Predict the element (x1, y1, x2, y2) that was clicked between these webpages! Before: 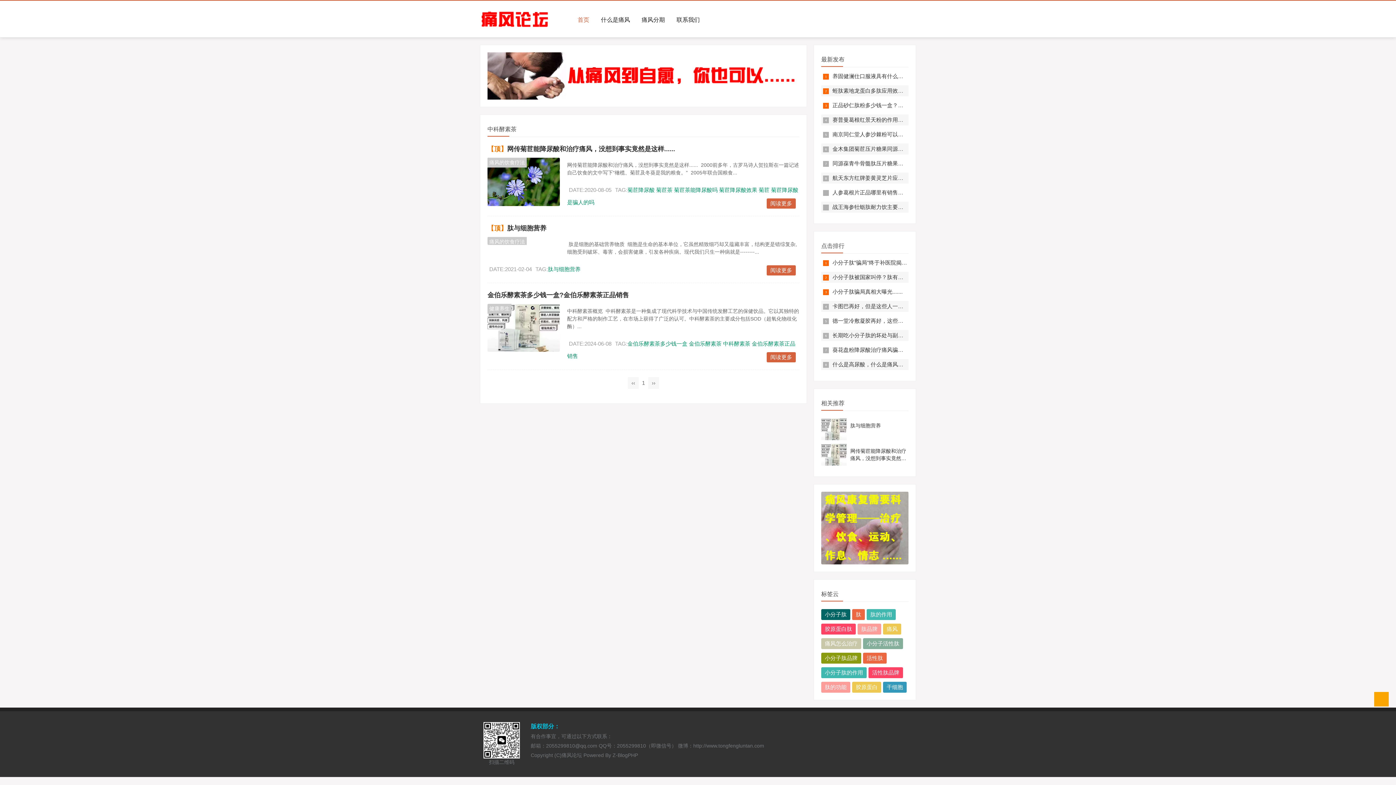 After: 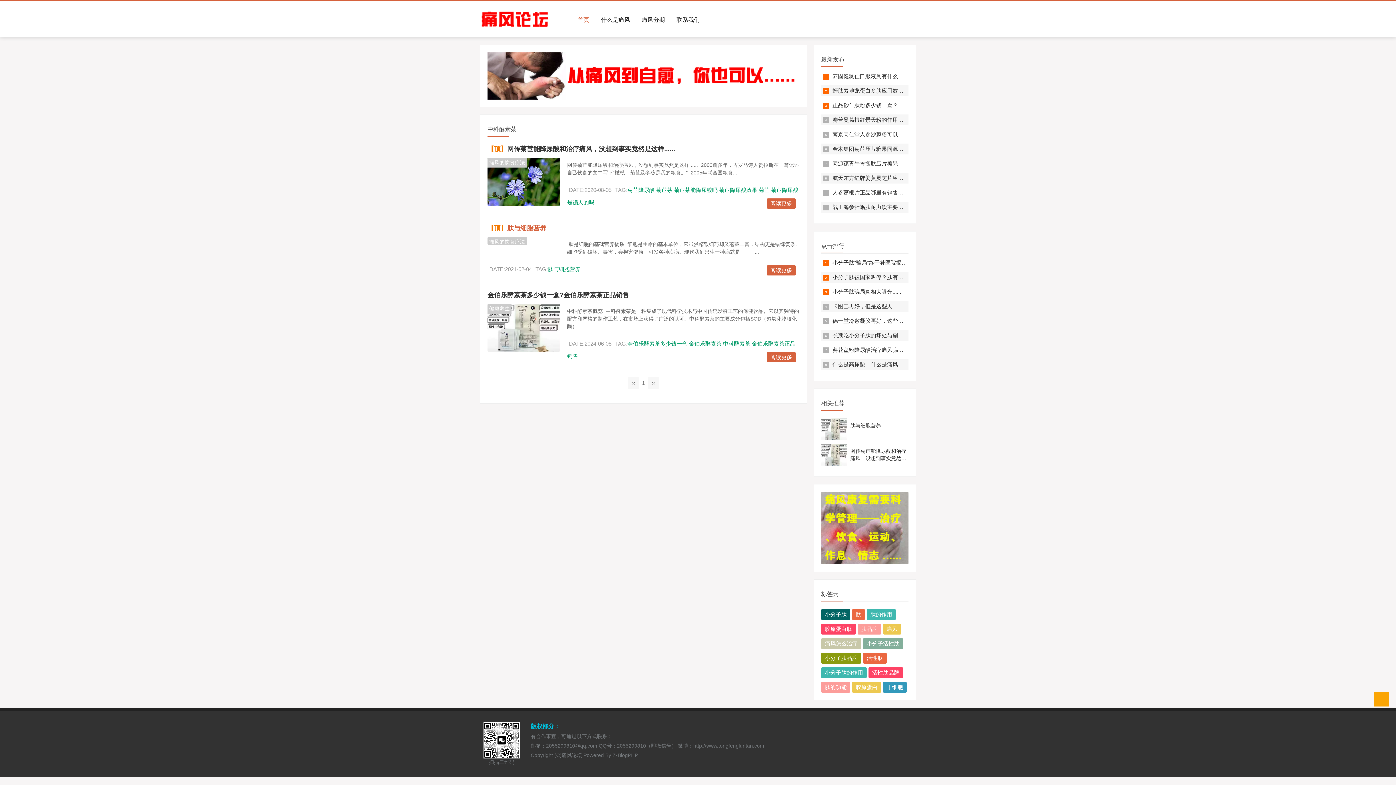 Action: bbox: (489, 238, 525, 244) label: 痛风的饮食疗法